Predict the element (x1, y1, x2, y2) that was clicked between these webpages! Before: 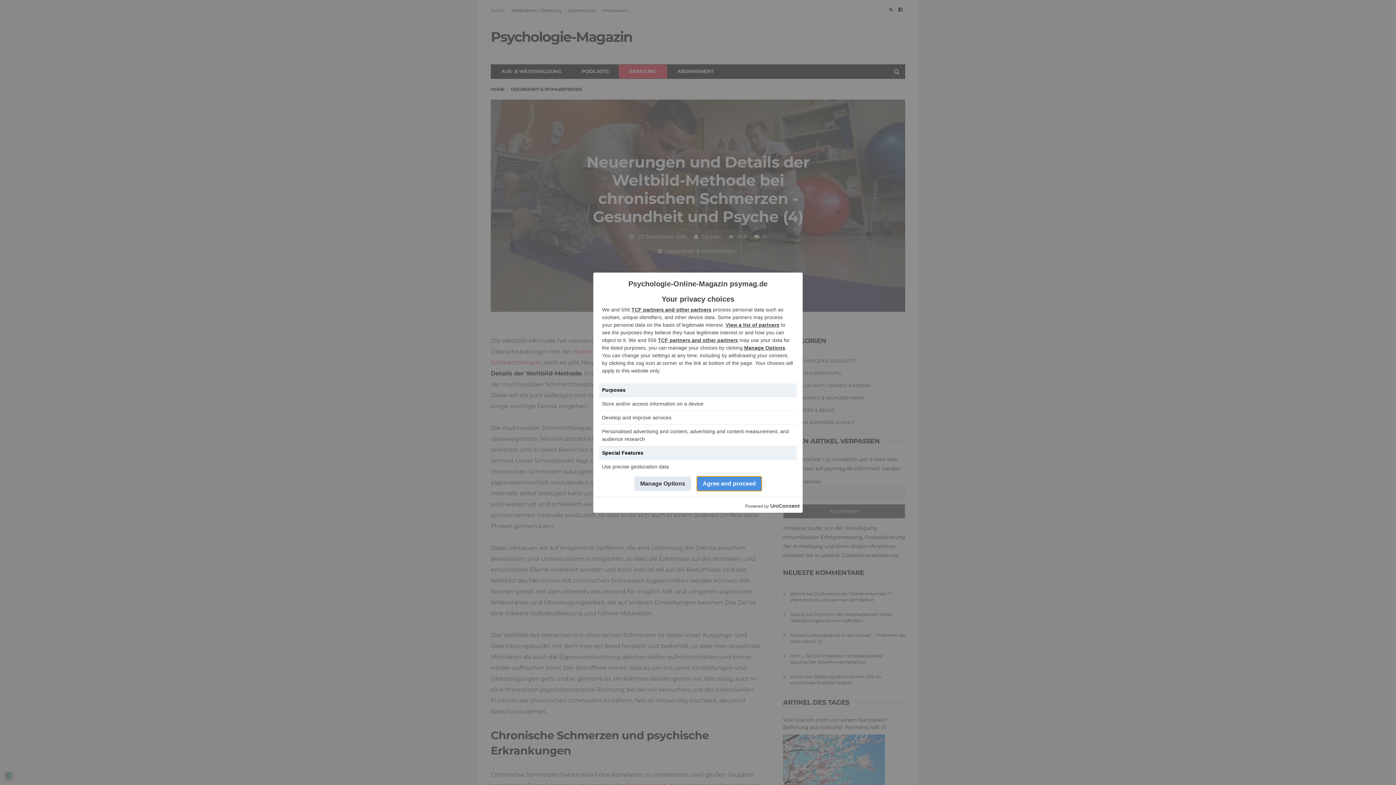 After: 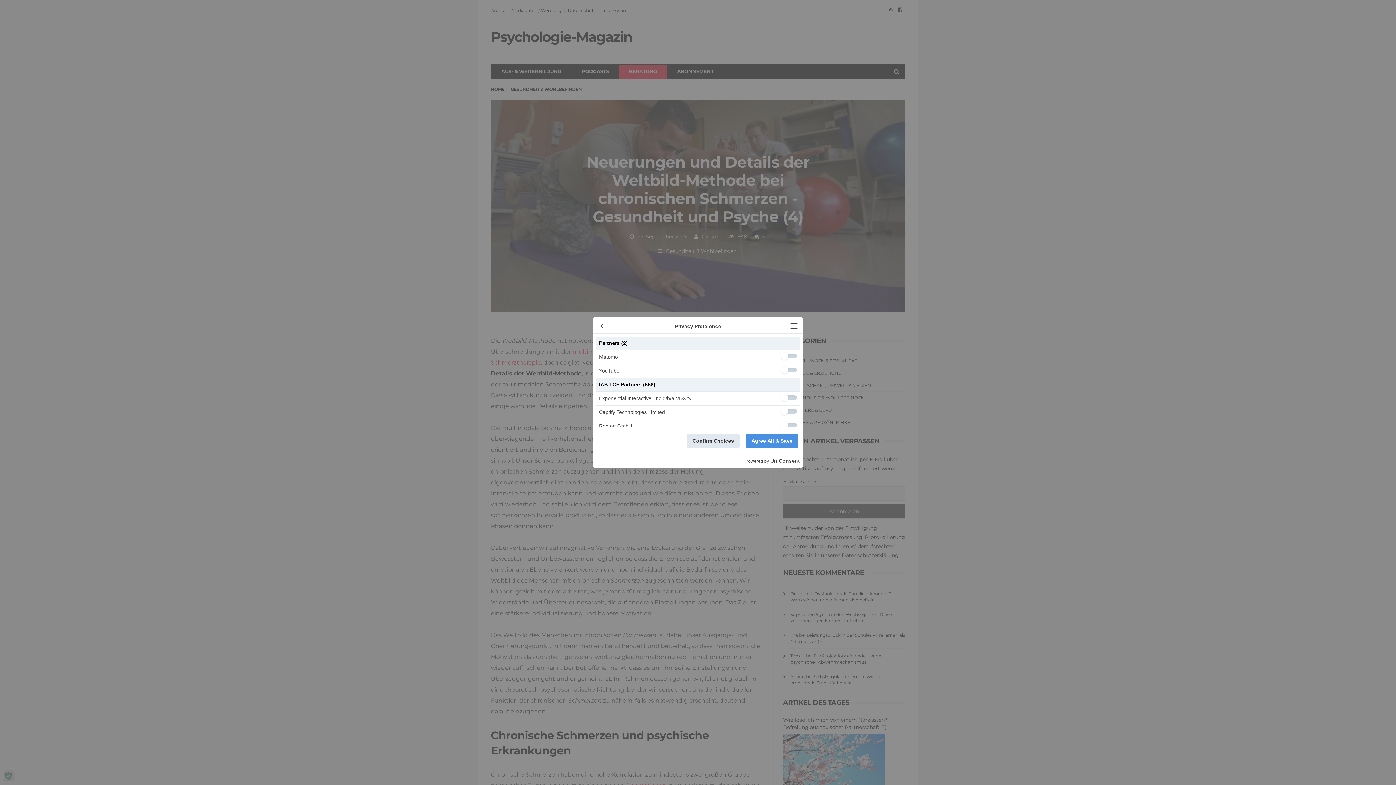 Action: bbox: (725, 322, 779, 327) label: View a list of partners